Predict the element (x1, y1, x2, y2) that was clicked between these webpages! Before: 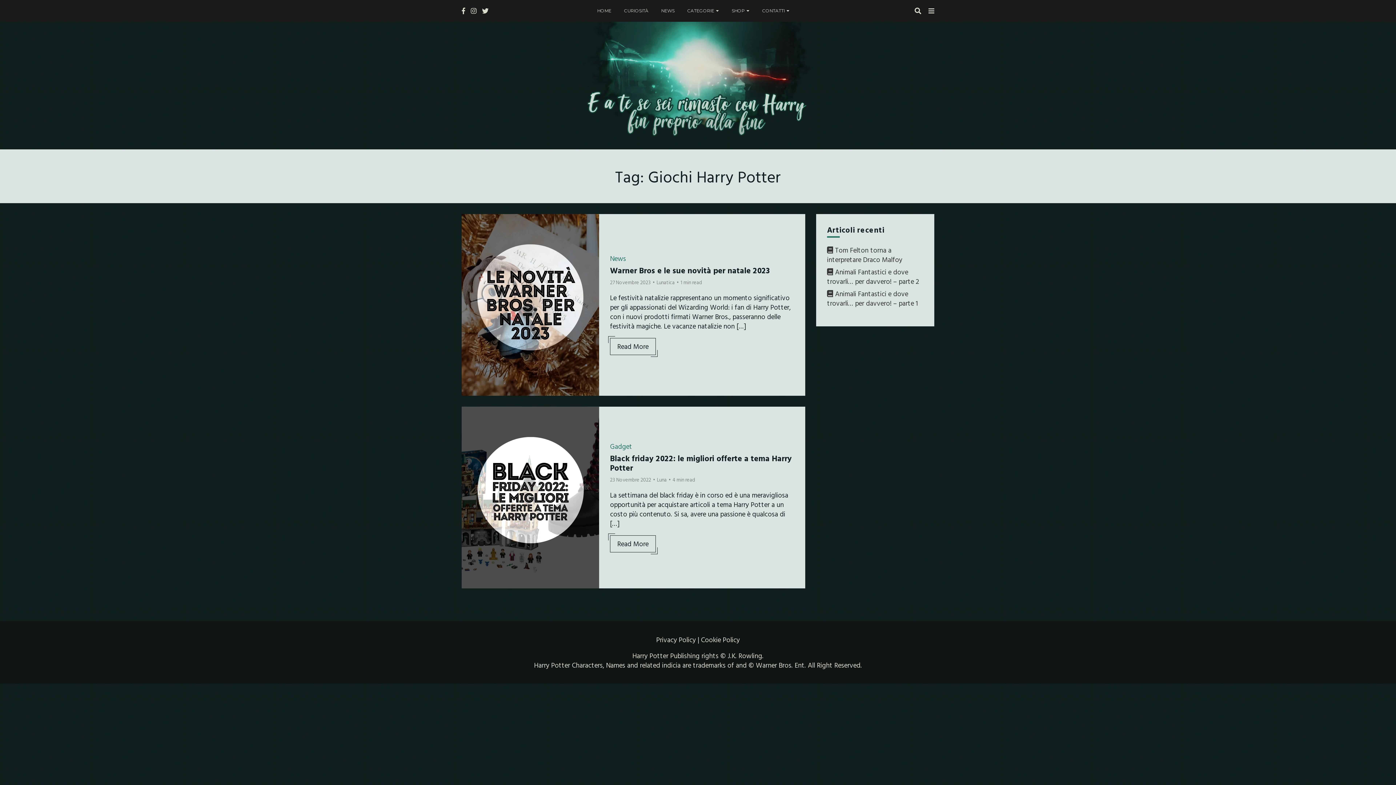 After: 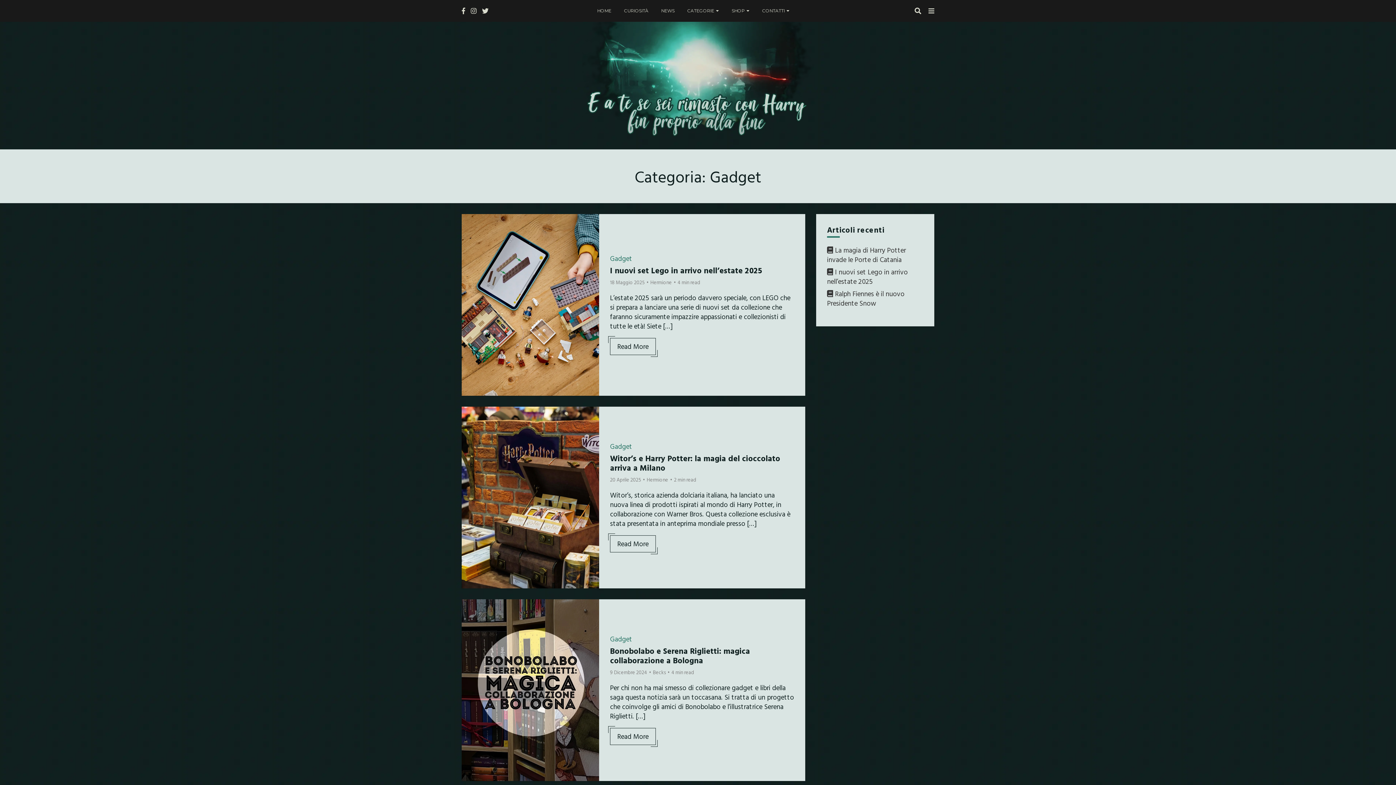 Action: label: Gadget bbox: (610, 441, 632, 451)